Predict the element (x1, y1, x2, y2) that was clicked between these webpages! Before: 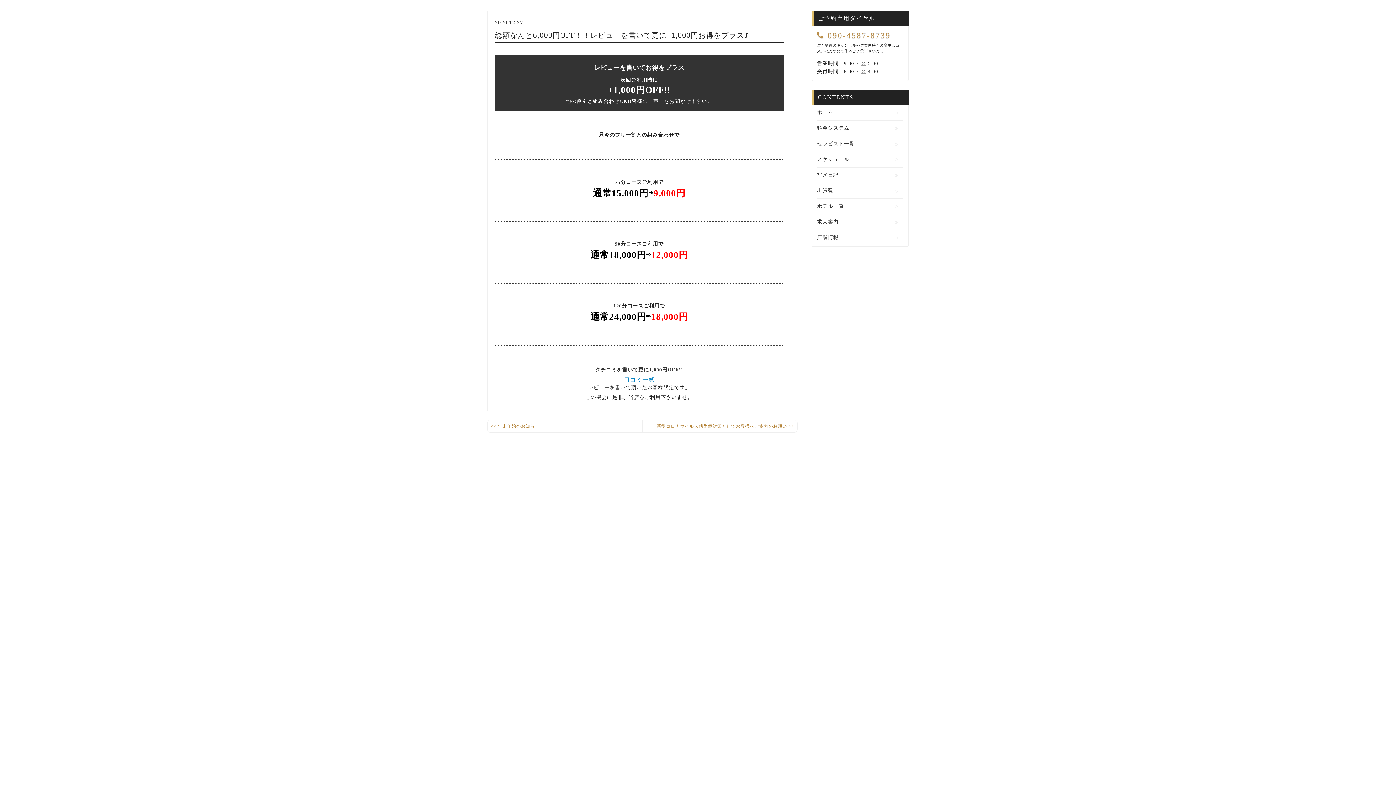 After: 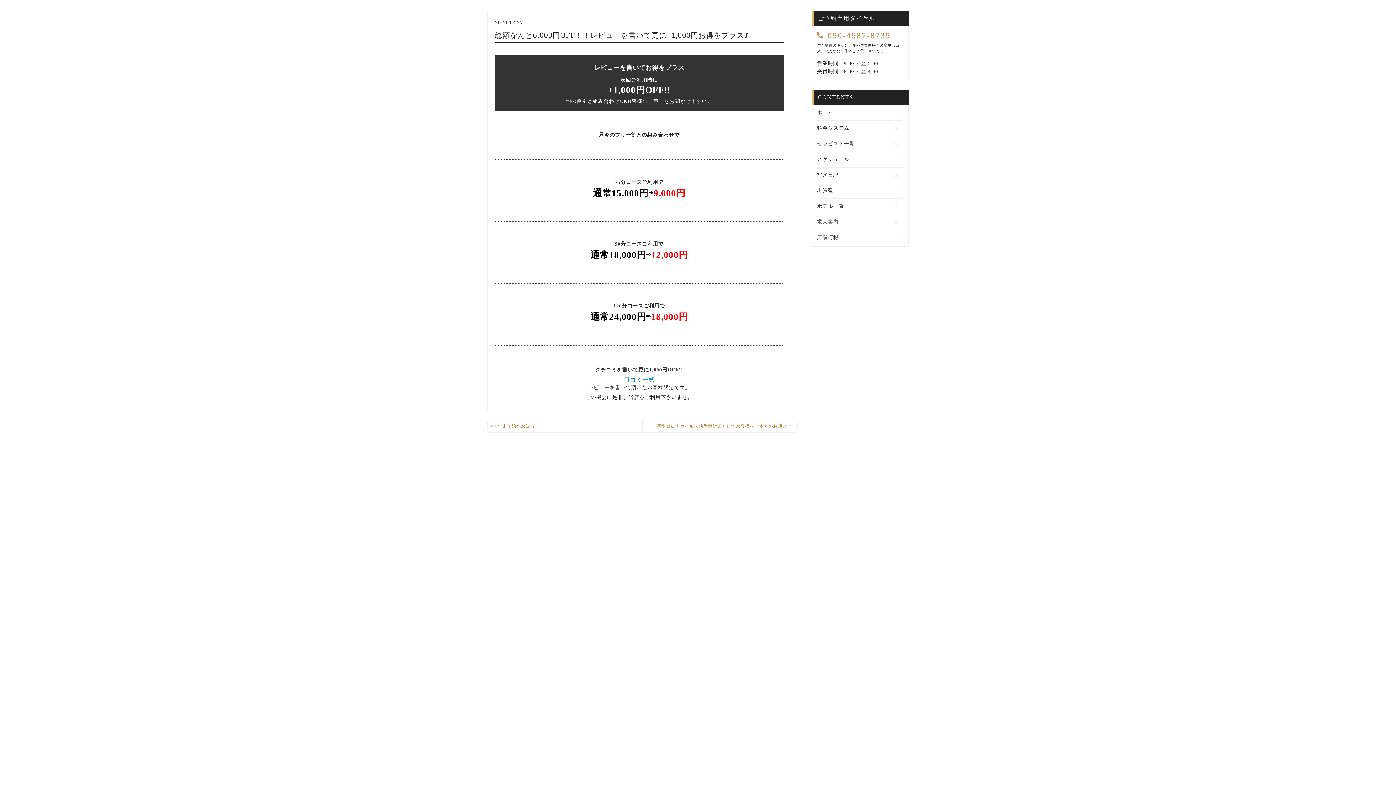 Action: bbox: (817, 214, 903, 229) label: 求人案内